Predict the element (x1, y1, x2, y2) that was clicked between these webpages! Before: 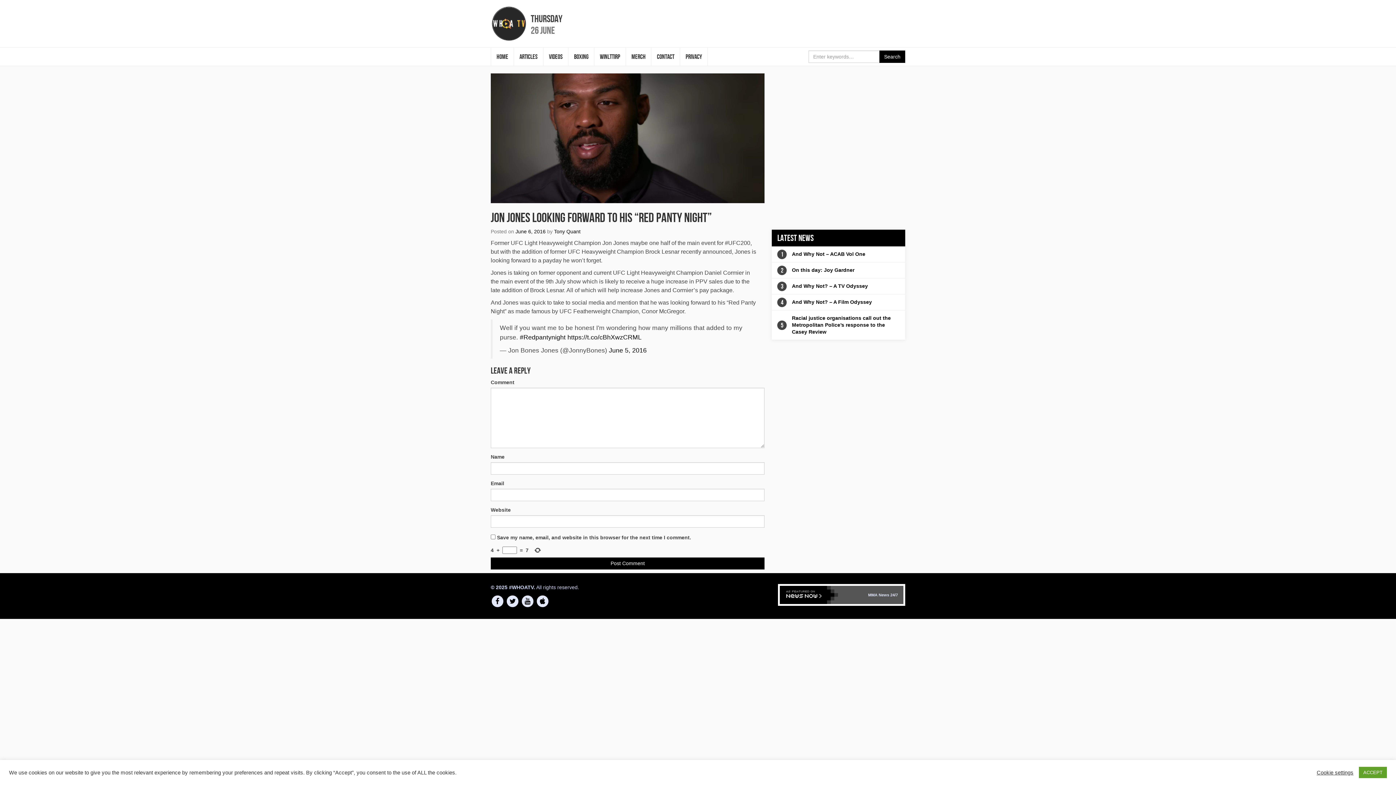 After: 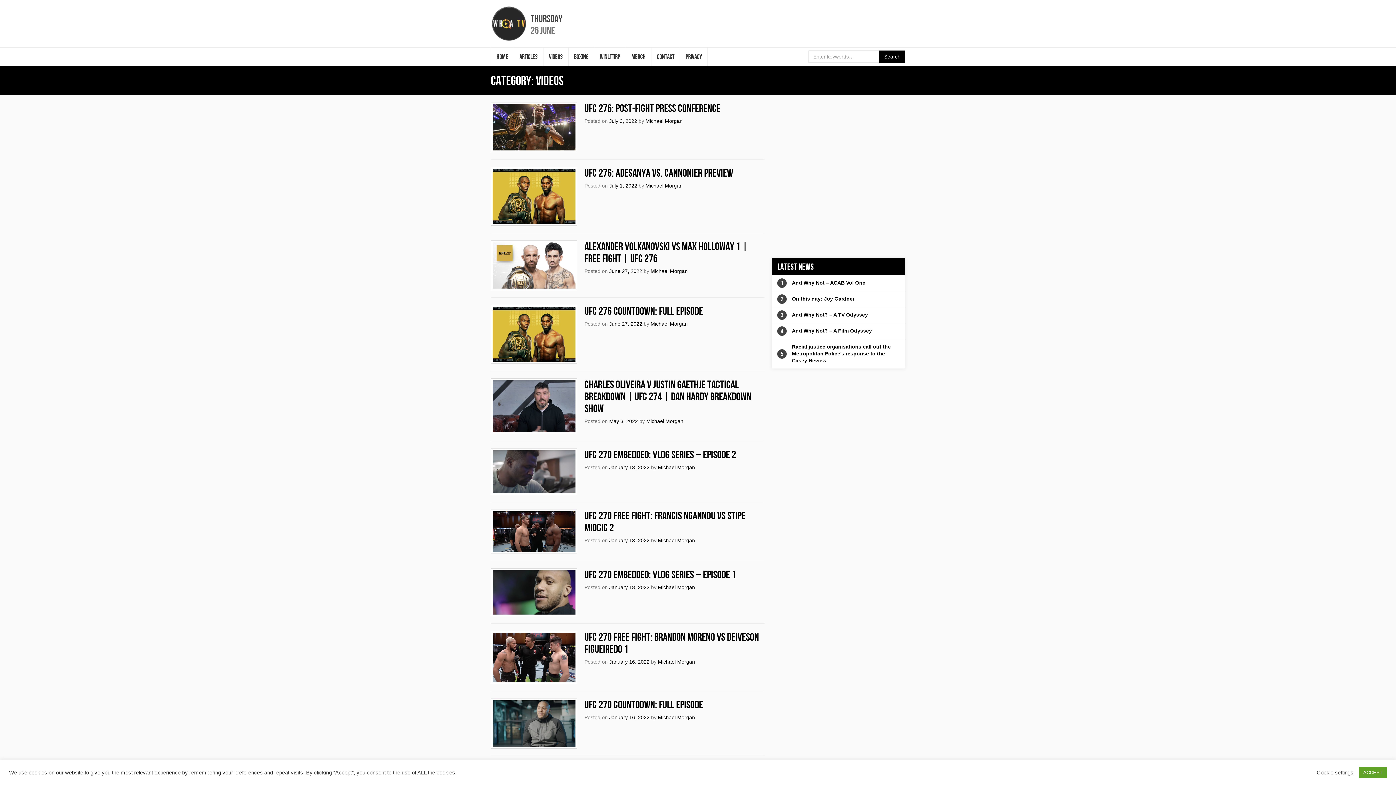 Action: label: VIDEOS bbox: (543, 47, 568, 65)